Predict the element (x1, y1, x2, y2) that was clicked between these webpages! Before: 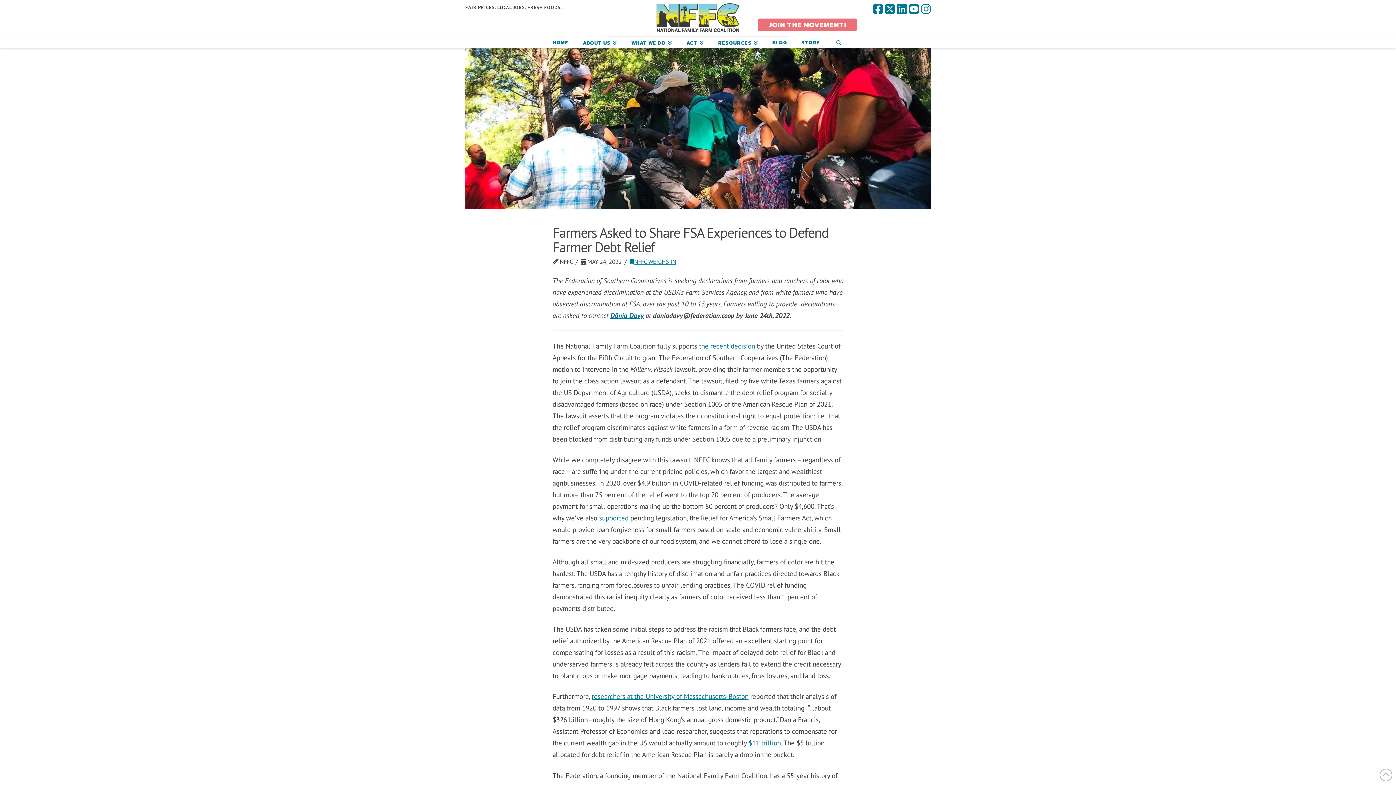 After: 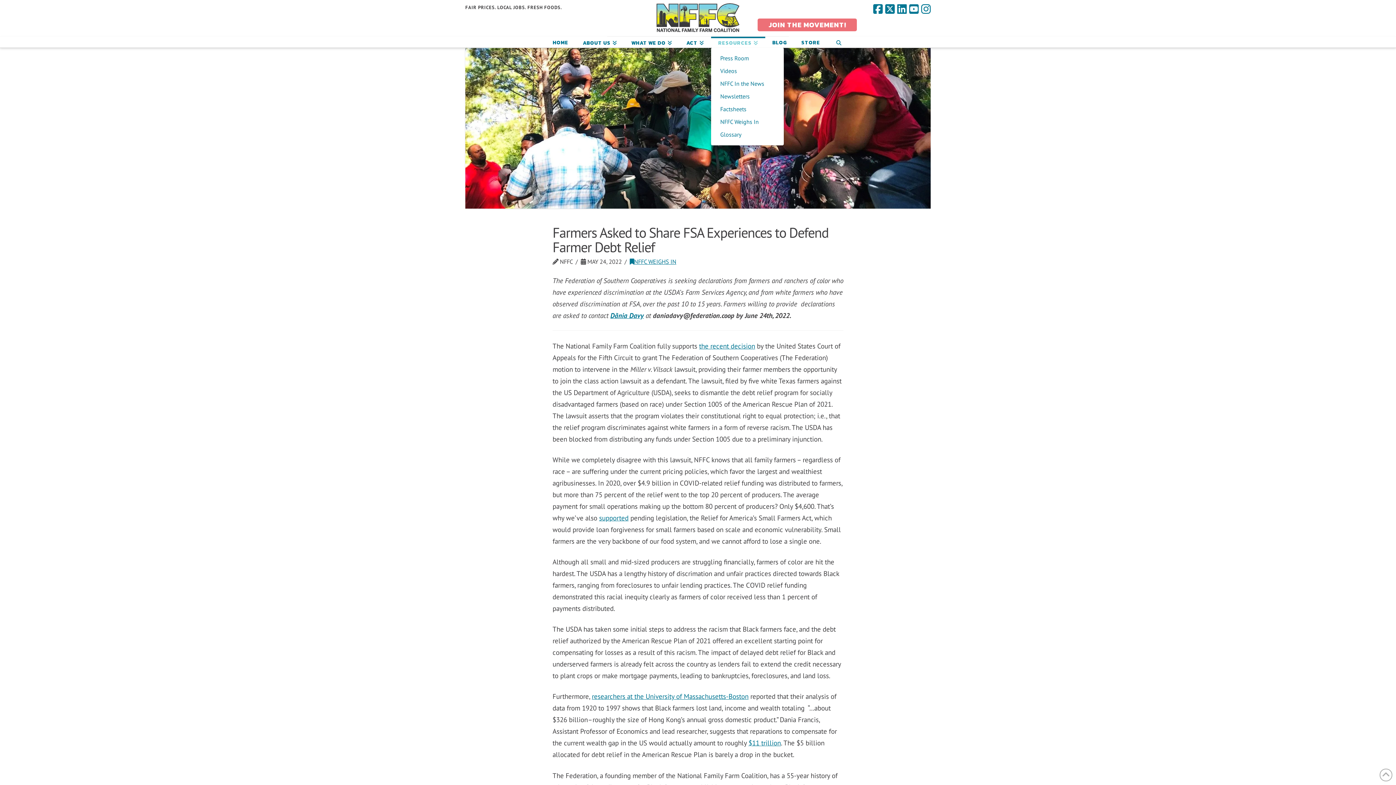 Action: label: RESOURCES bbox: (711, 36, 765, 47)